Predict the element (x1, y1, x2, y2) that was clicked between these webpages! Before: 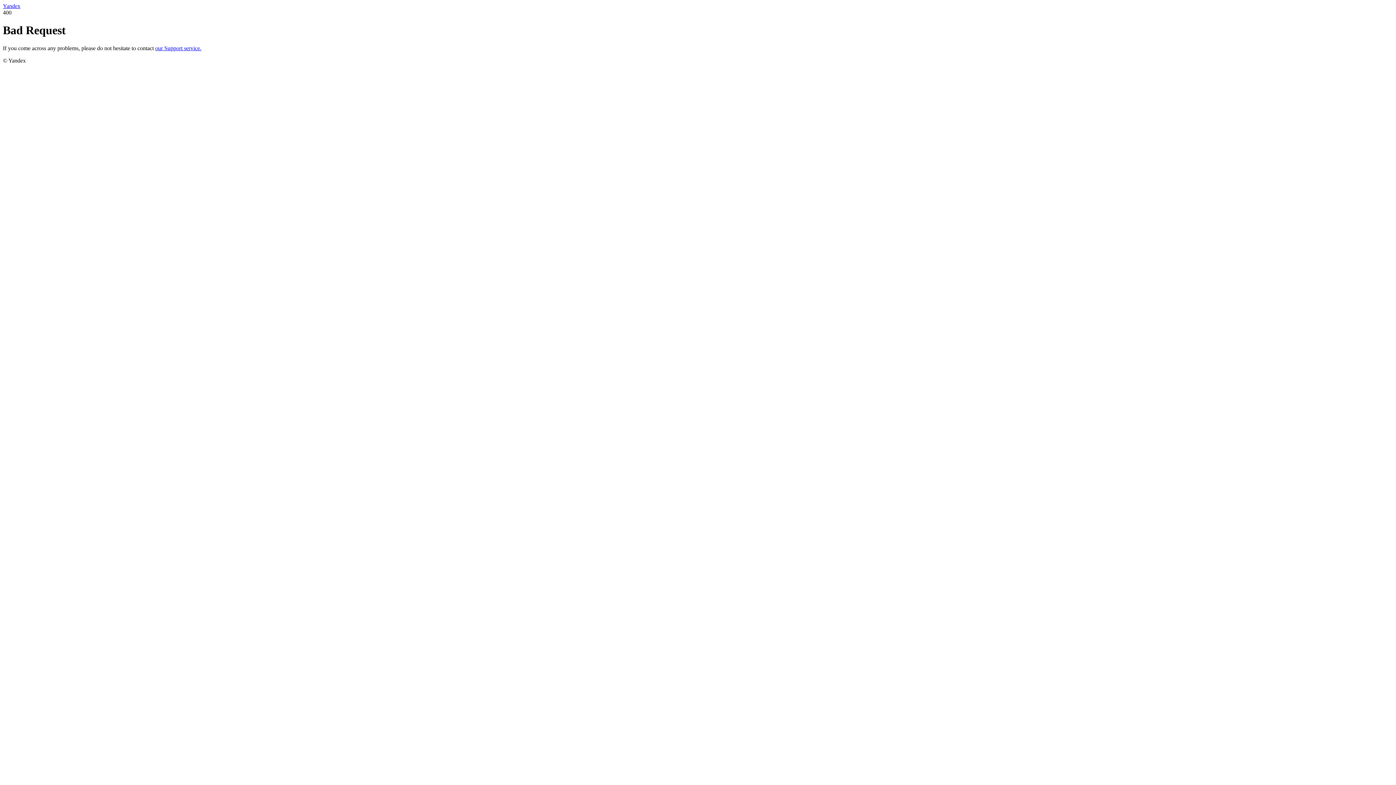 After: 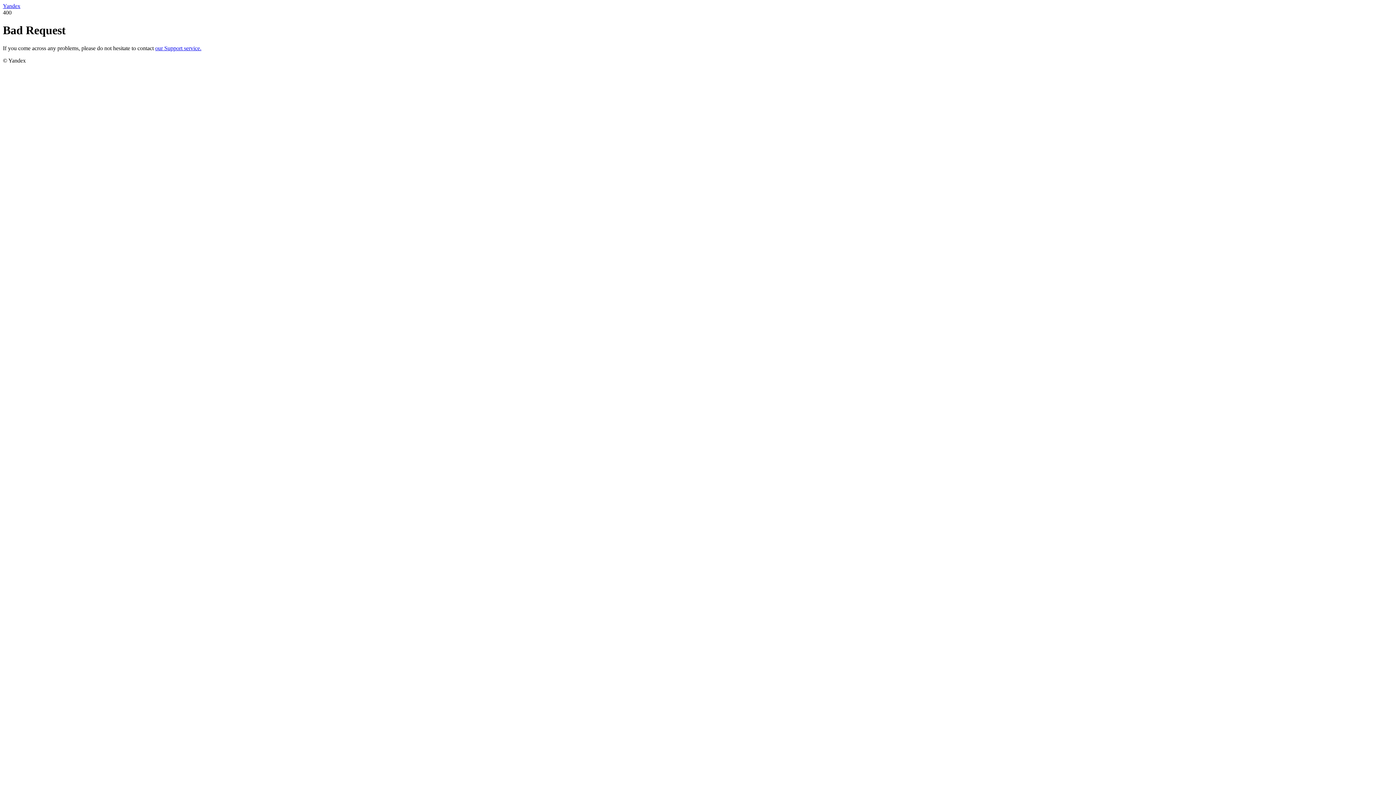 Action: label: our Support service. bbox: (155, 45, 201, 51)